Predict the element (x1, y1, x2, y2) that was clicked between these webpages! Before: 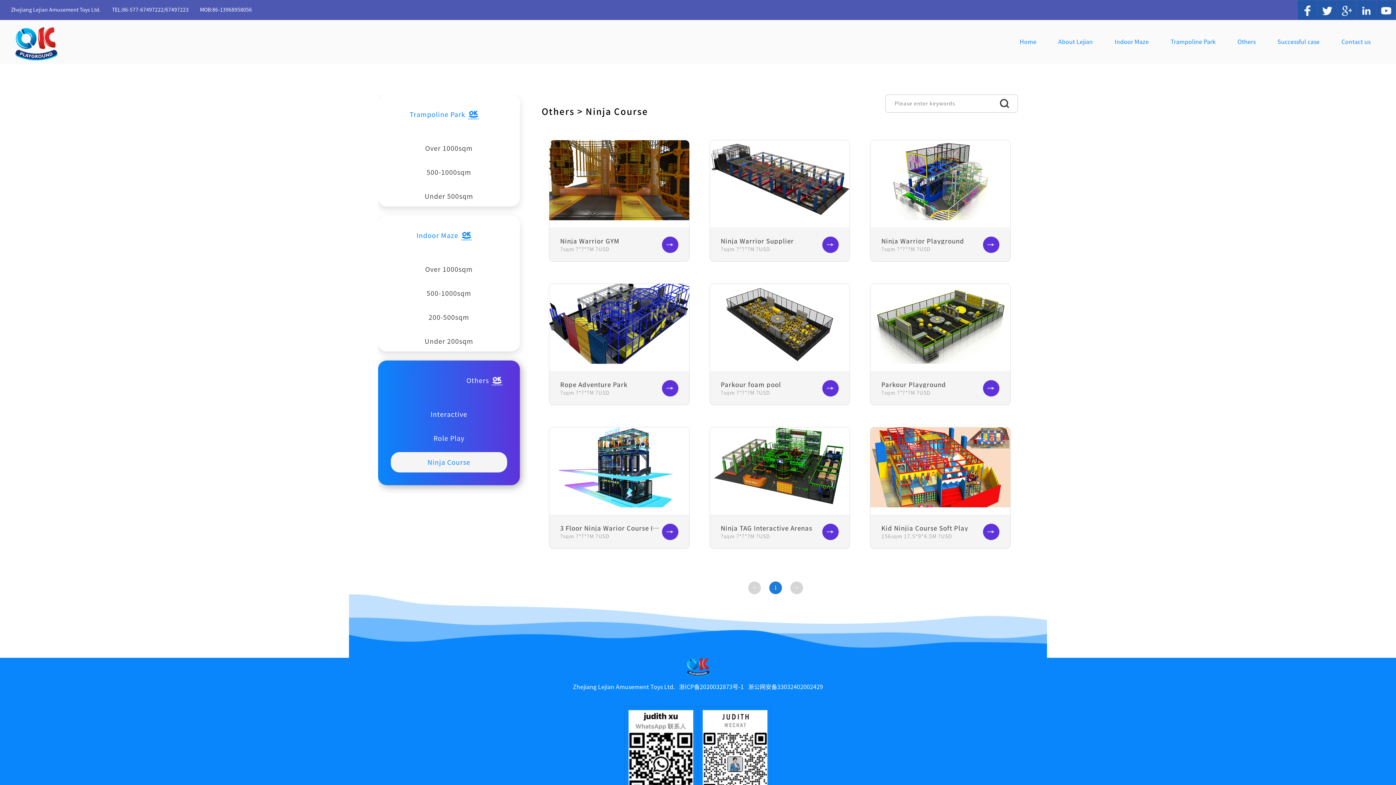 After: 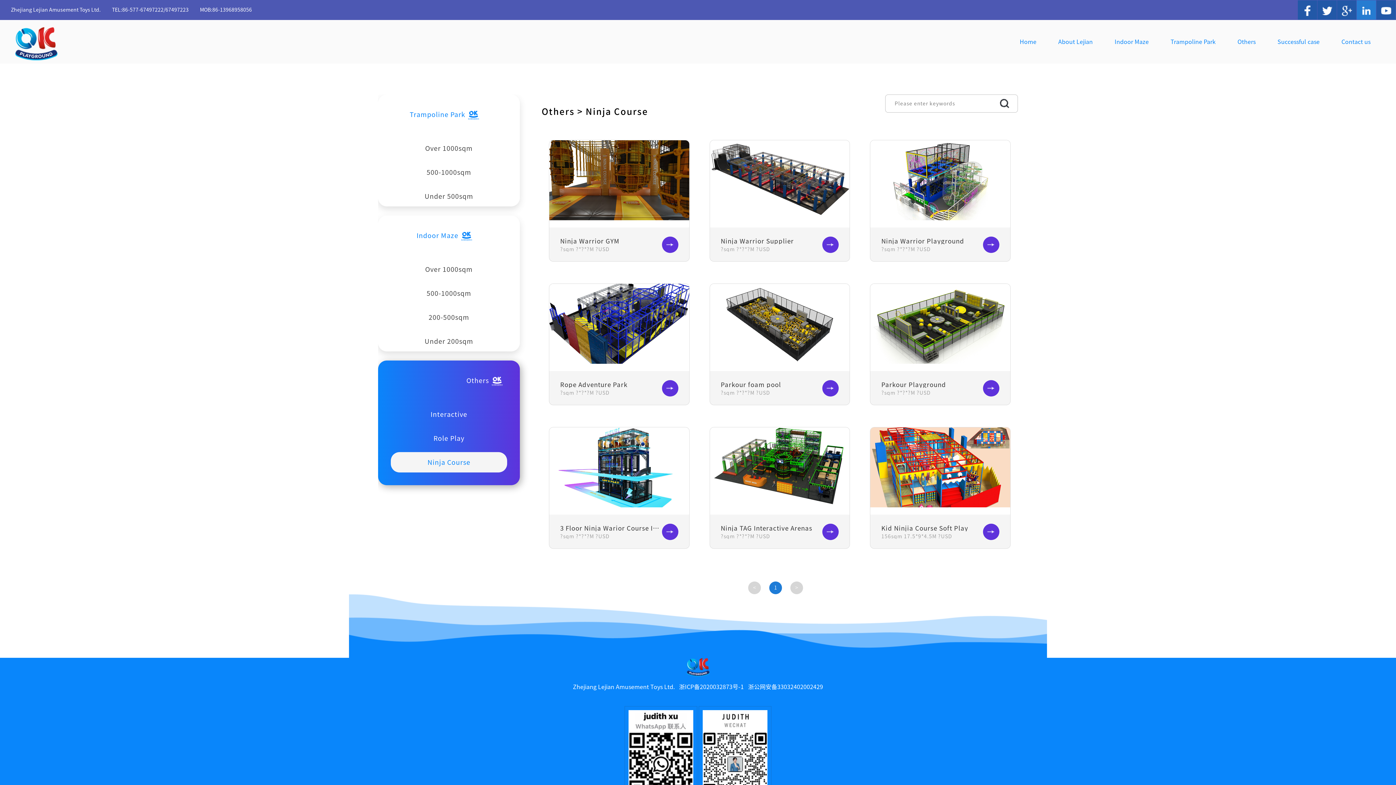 Action: bbox: (1357, 0, 1376, 19)